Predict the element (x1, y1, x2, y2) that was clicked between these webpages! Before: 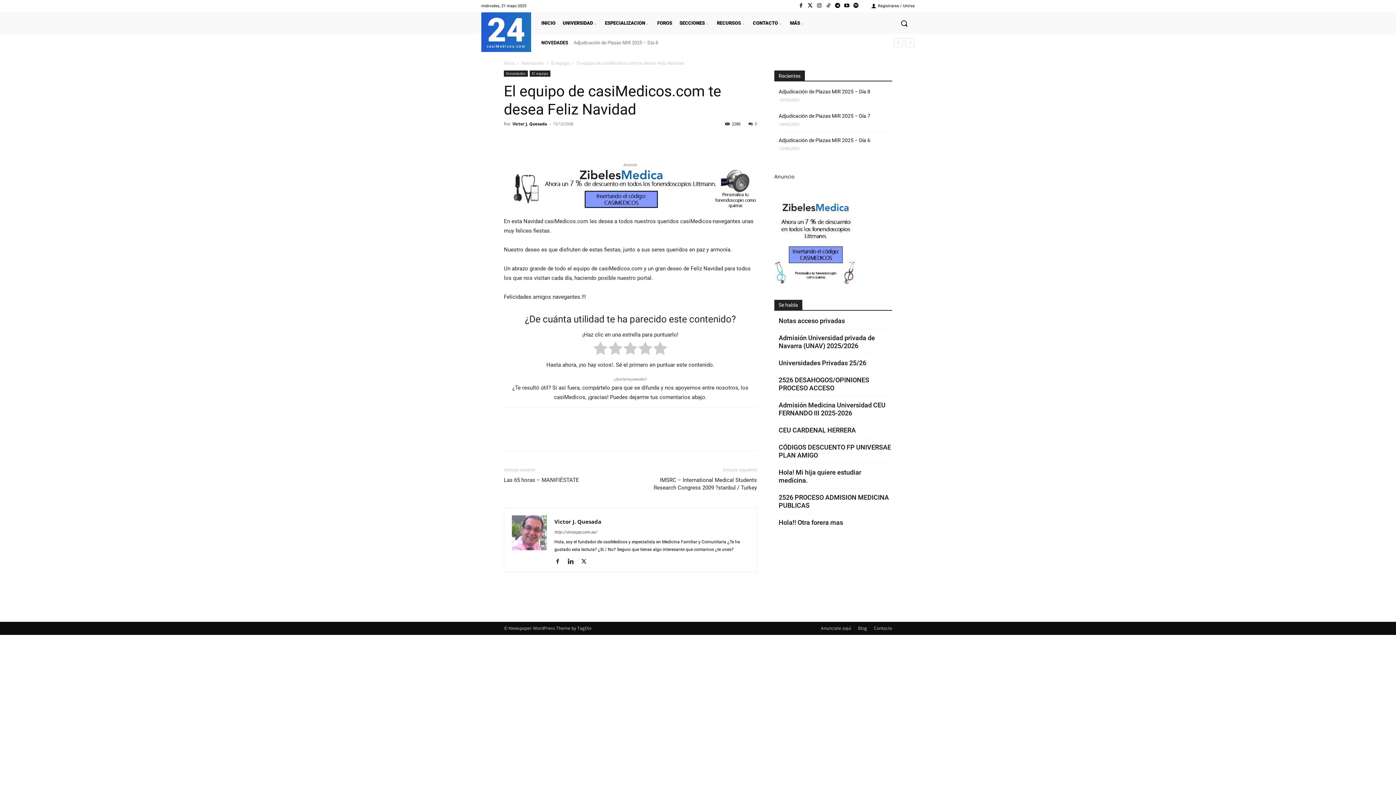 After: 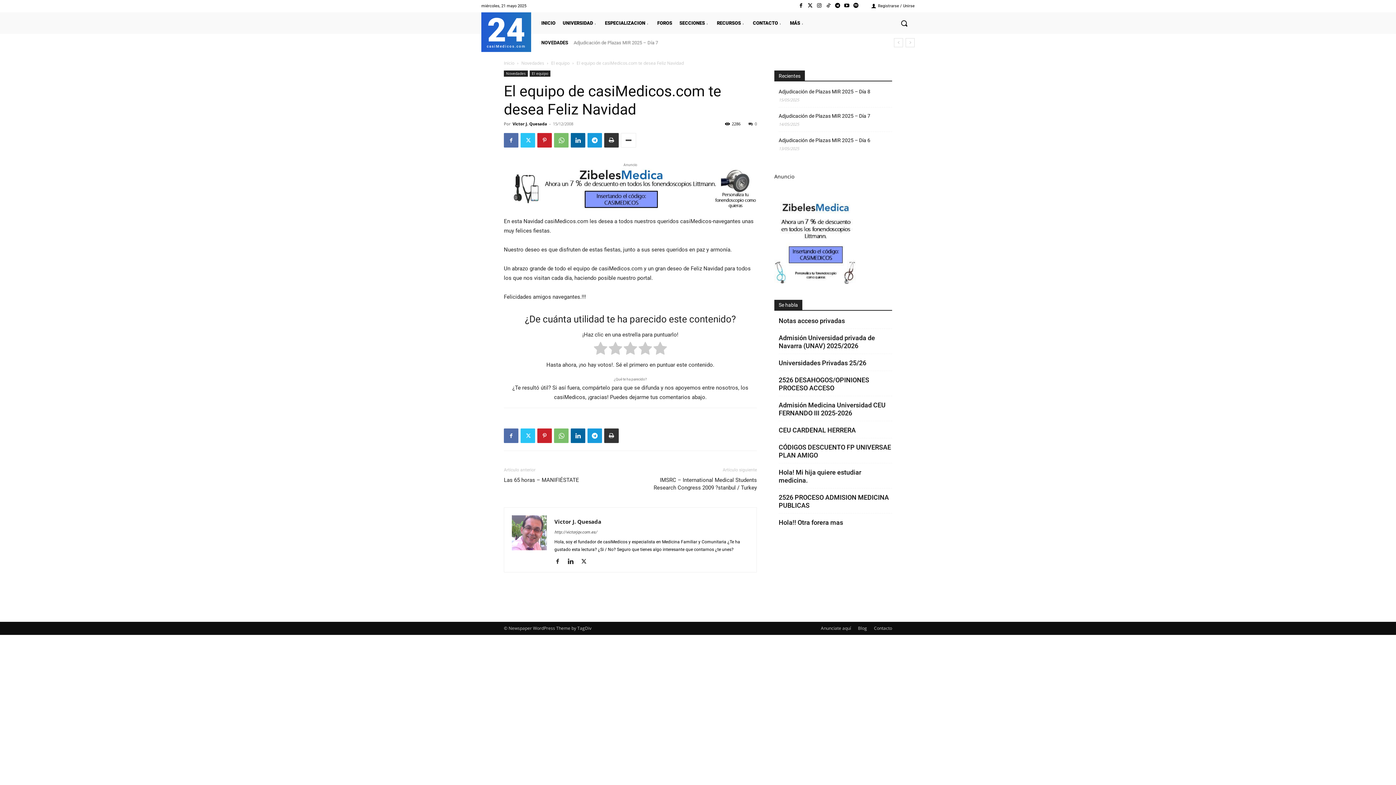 Action: bbox: (621, 133, 636, 147)